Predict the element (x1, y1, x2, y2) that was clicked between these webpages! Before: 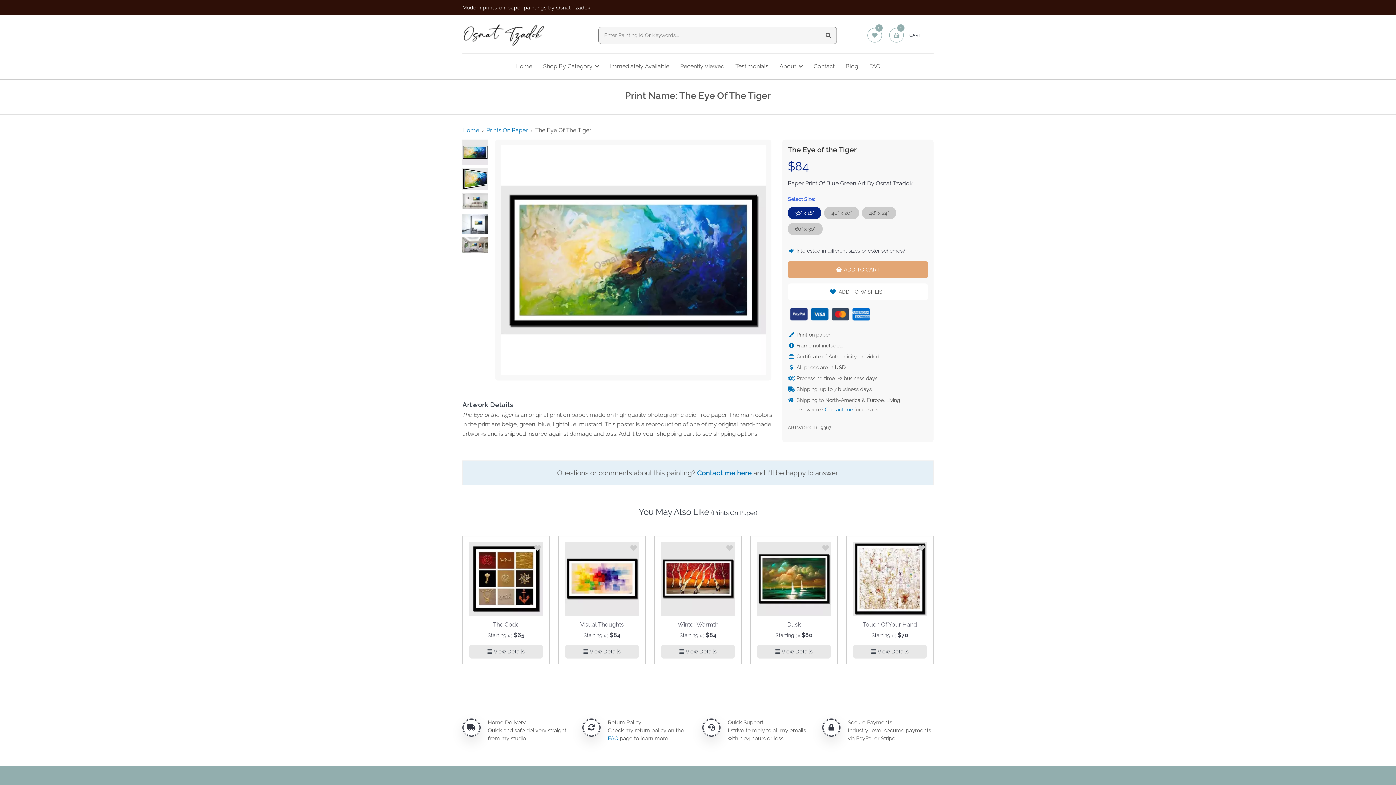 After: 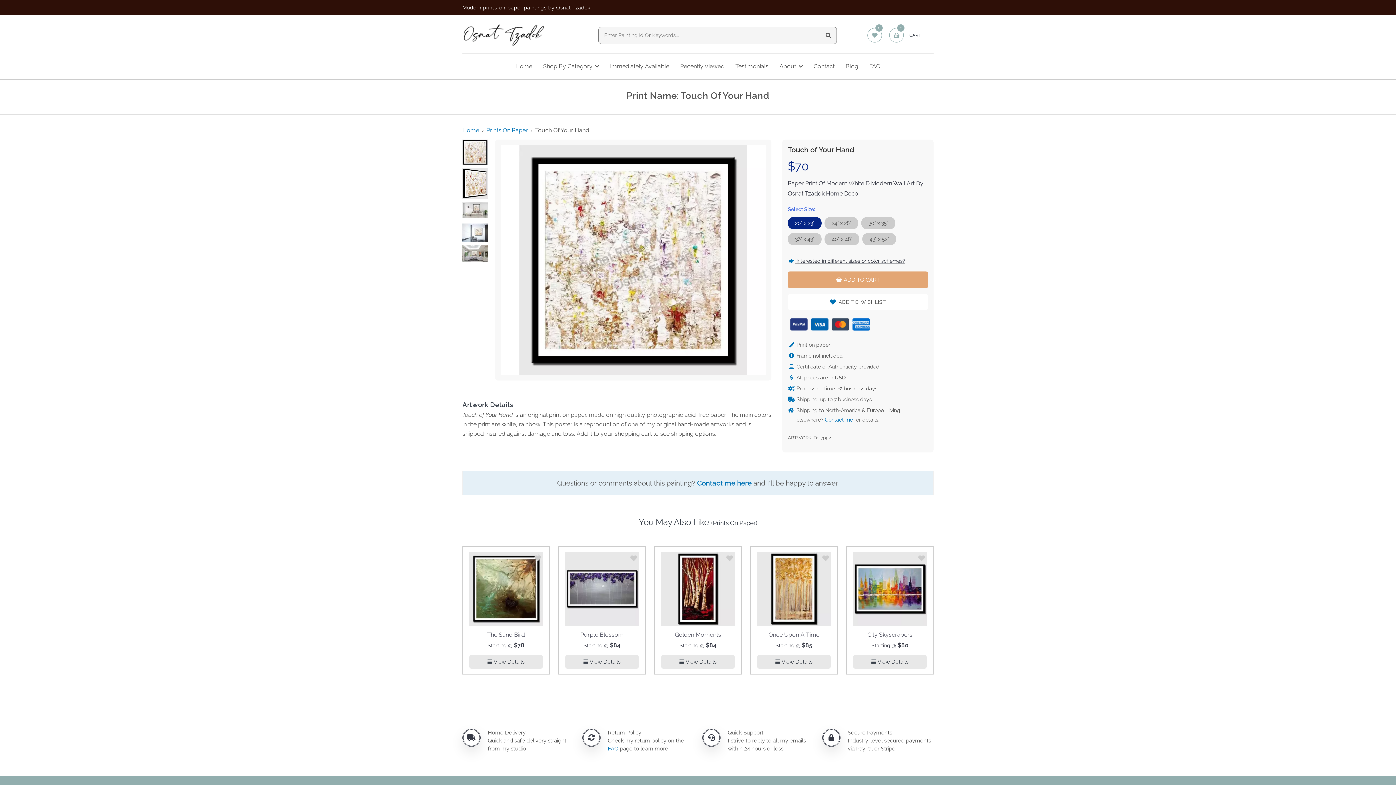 Action: label: View Details bbox: (853, 645, 926, 658)